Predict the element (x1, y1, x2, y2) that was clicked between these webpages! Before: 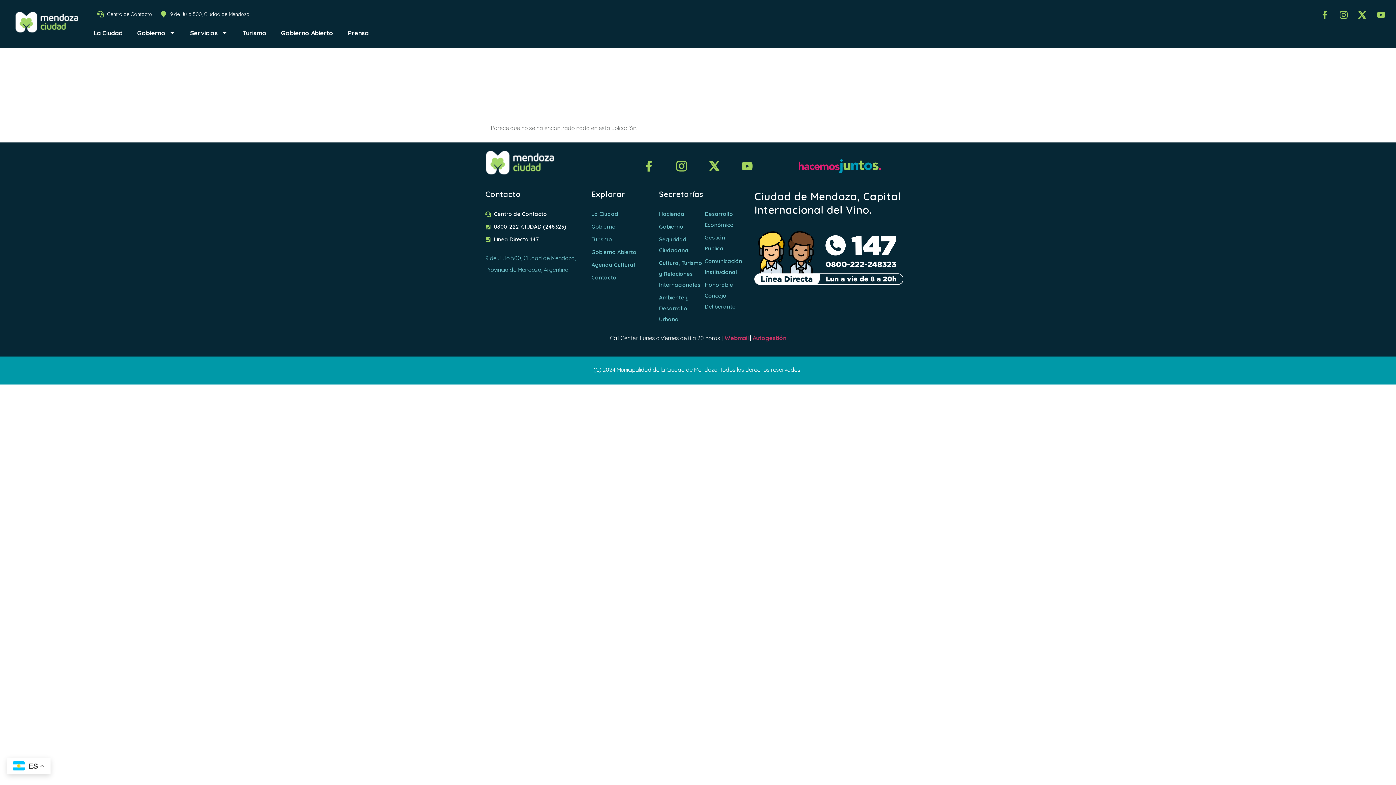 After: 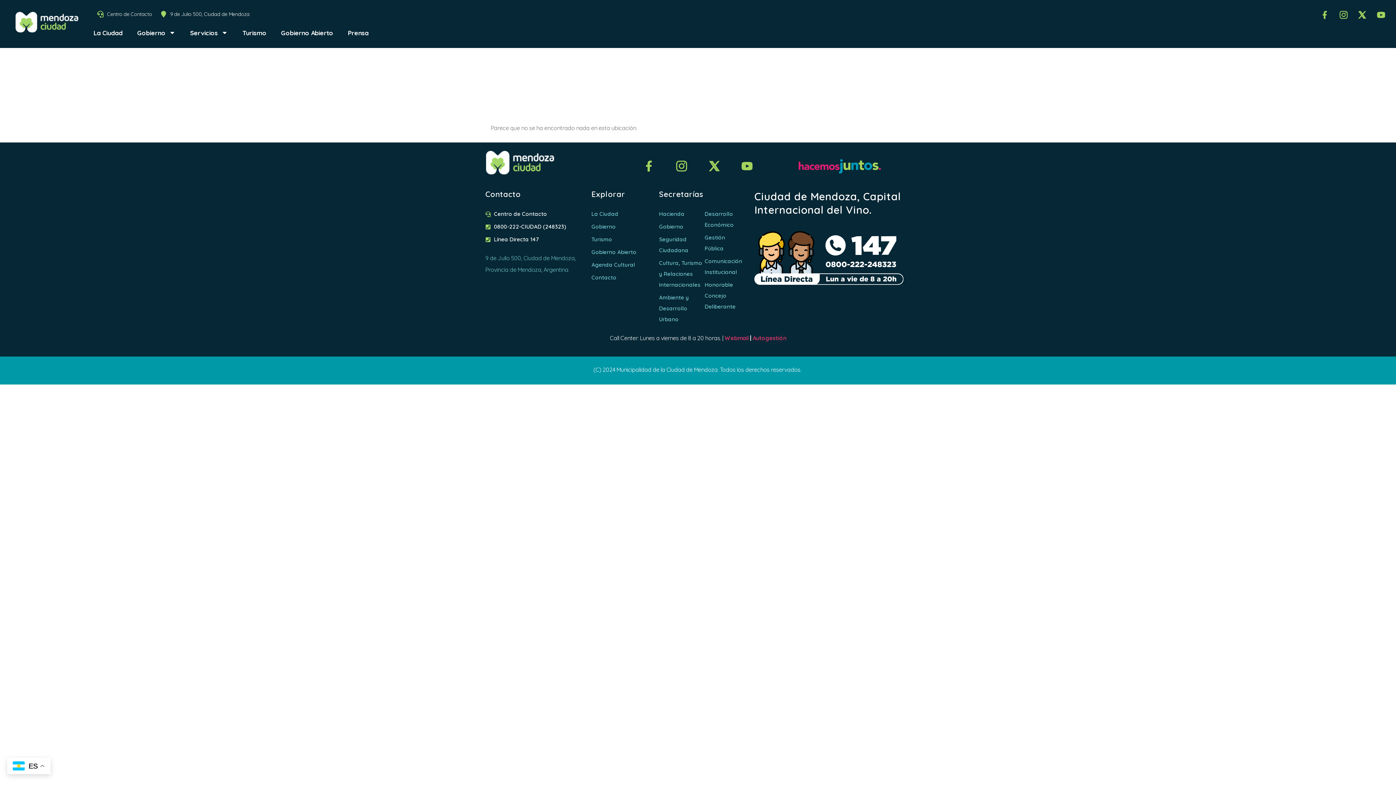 Action: bbox: (485, 221, 591, 232) label: 0800-222-CIUDAD (248323)